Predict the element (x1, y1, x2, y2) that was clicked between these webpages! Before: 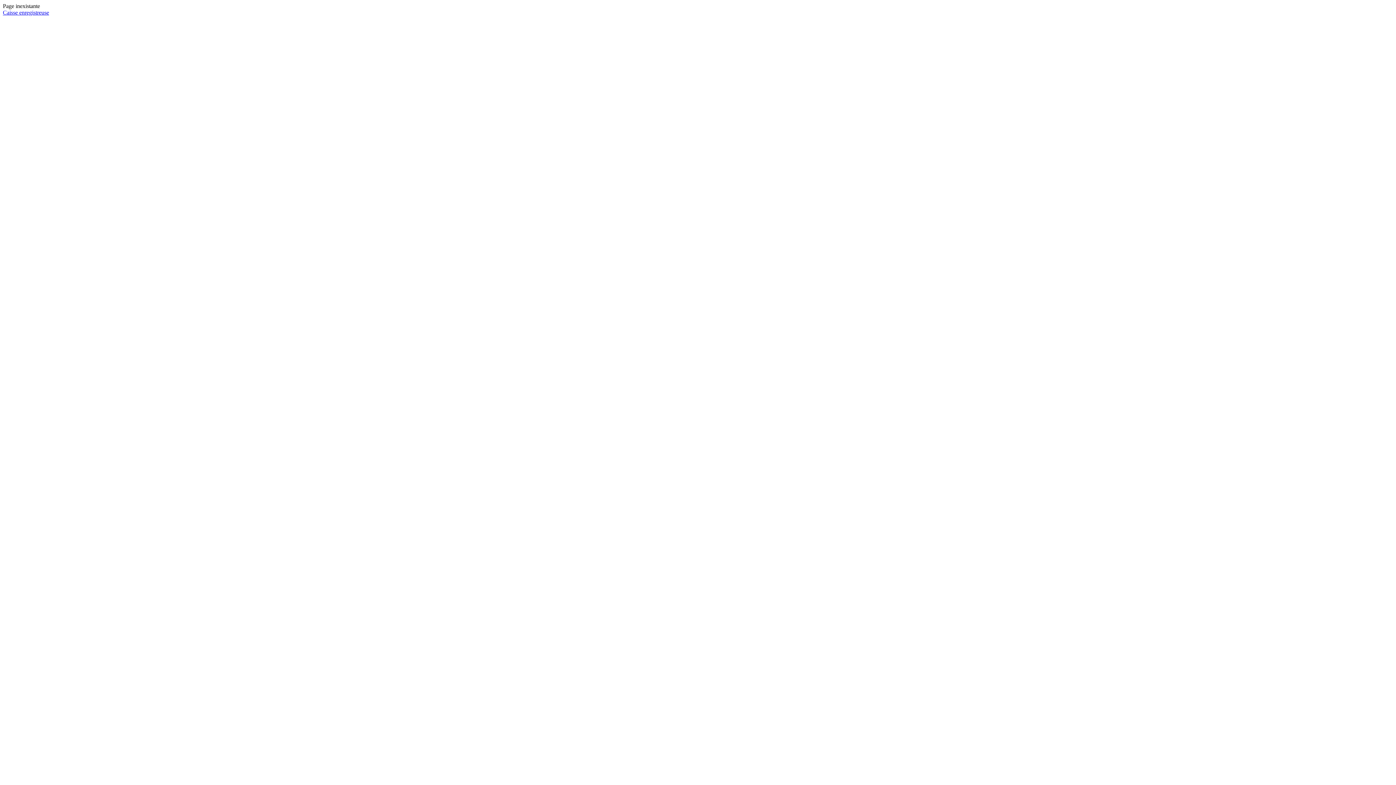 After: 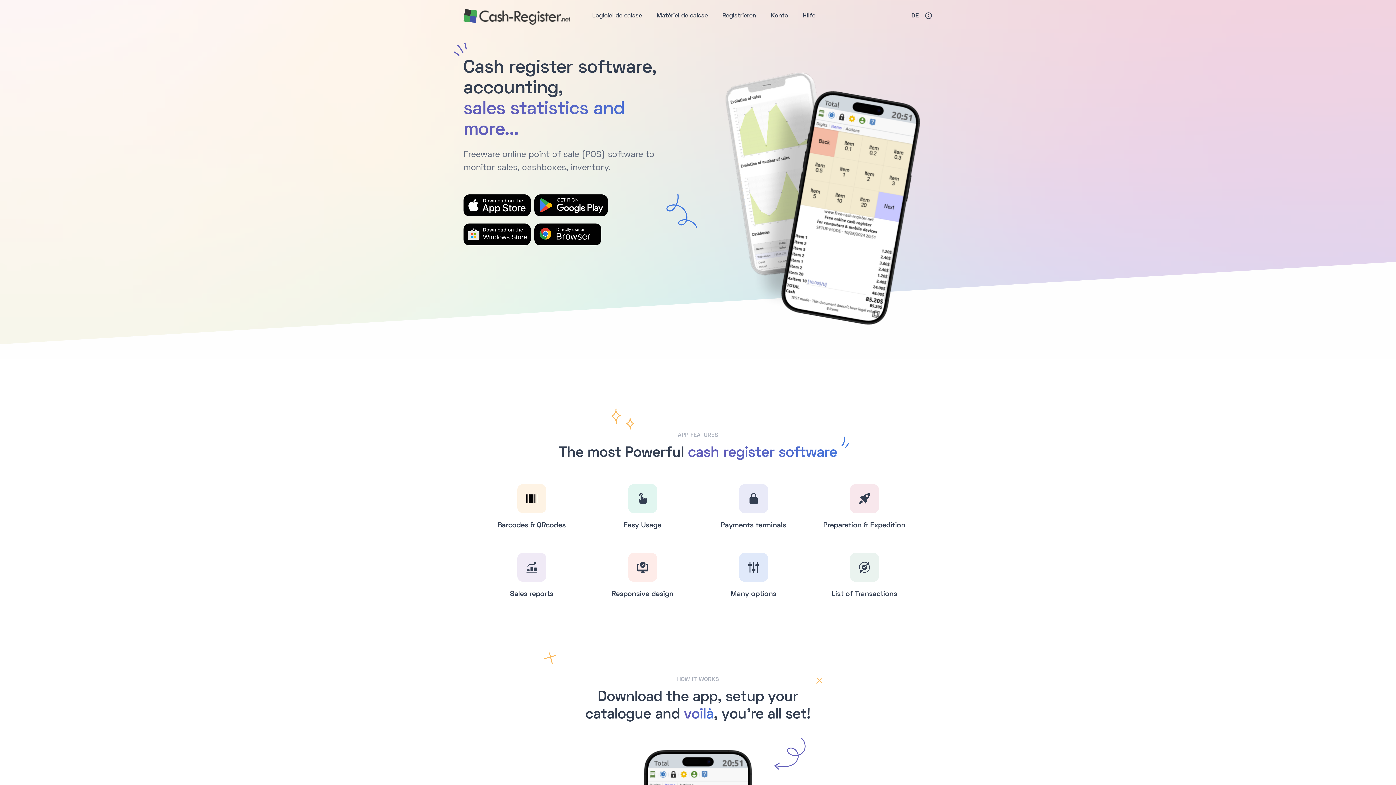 Action: bbox: (2, 9, 49, 15) label: Caisse enregistreuse